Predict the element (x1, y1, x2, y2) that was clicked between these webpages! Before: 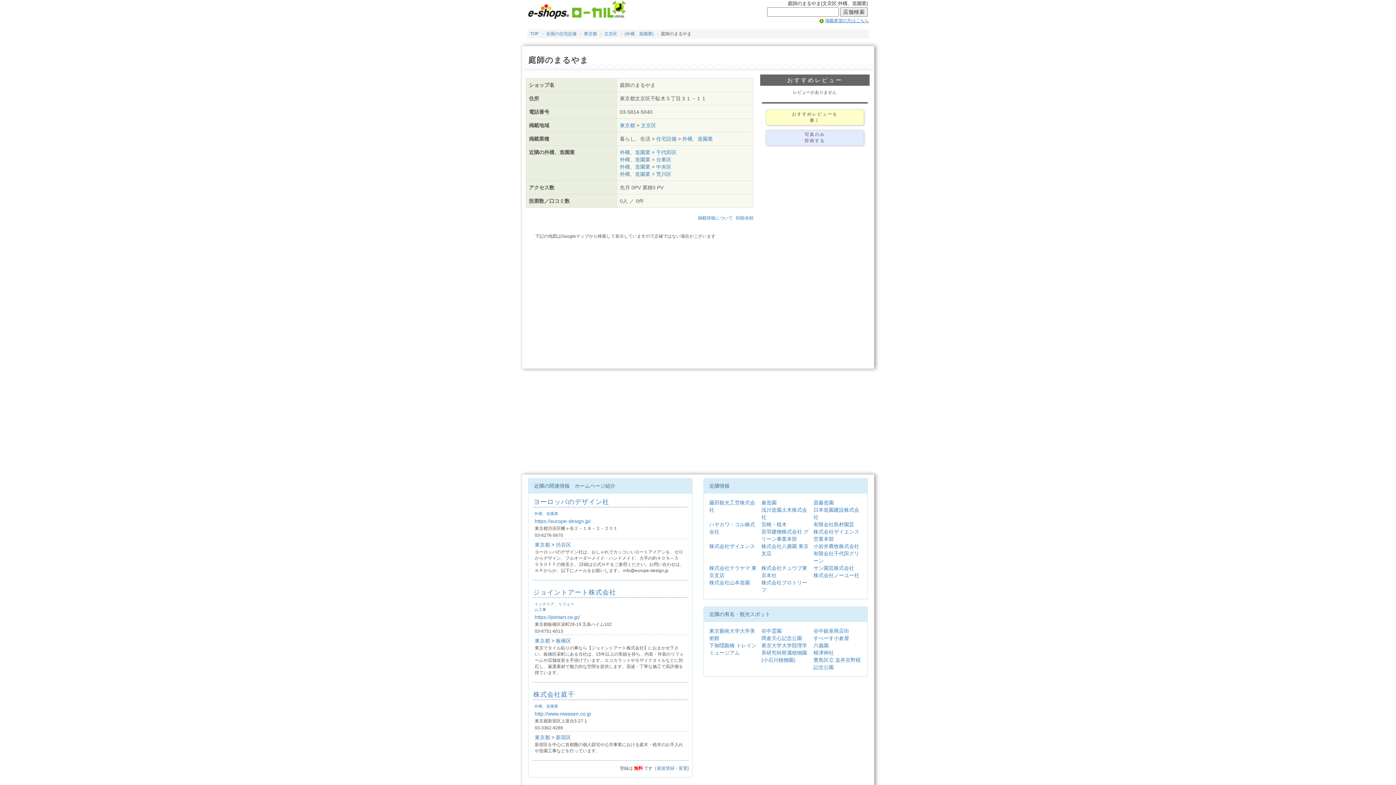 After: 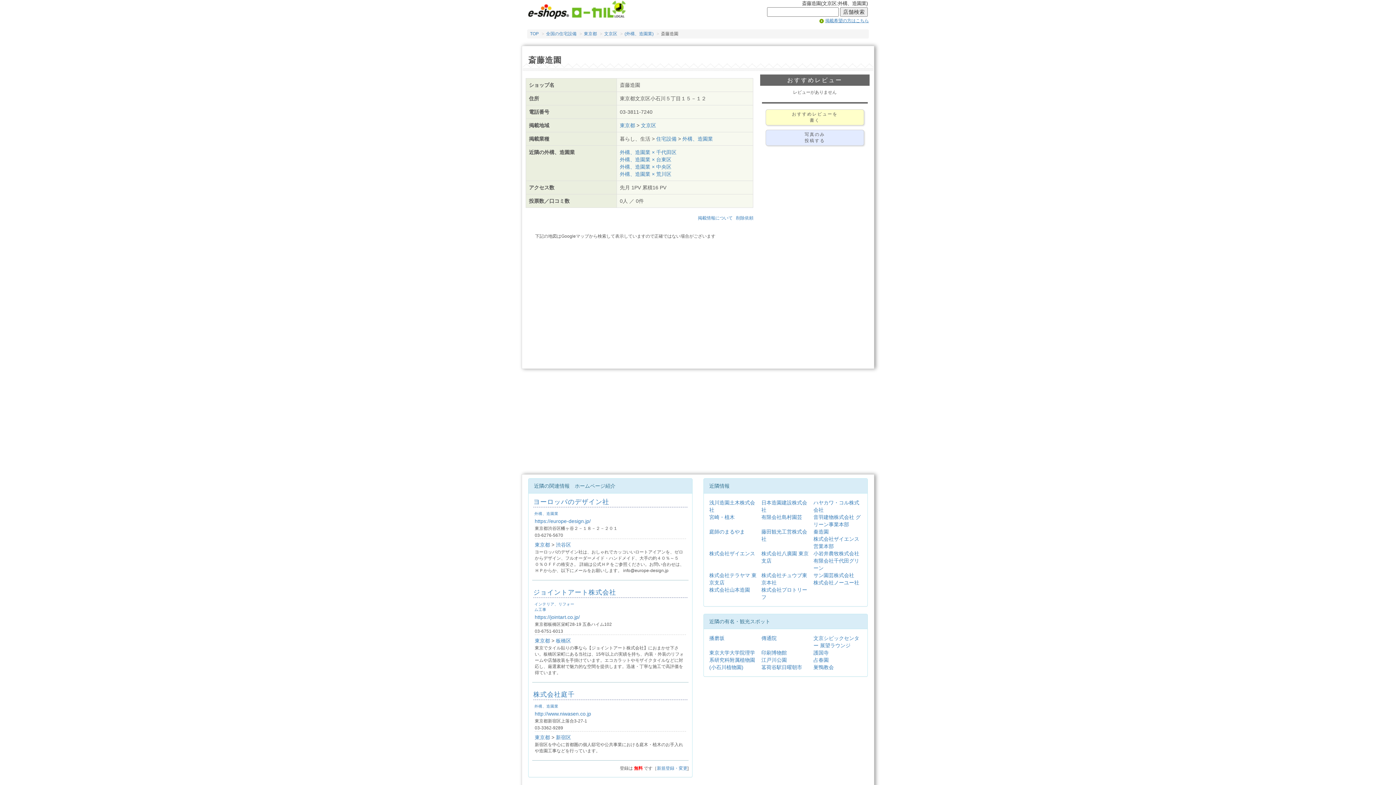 Action: bbox: (813, 500, 834, 505) label: 斎藤造園